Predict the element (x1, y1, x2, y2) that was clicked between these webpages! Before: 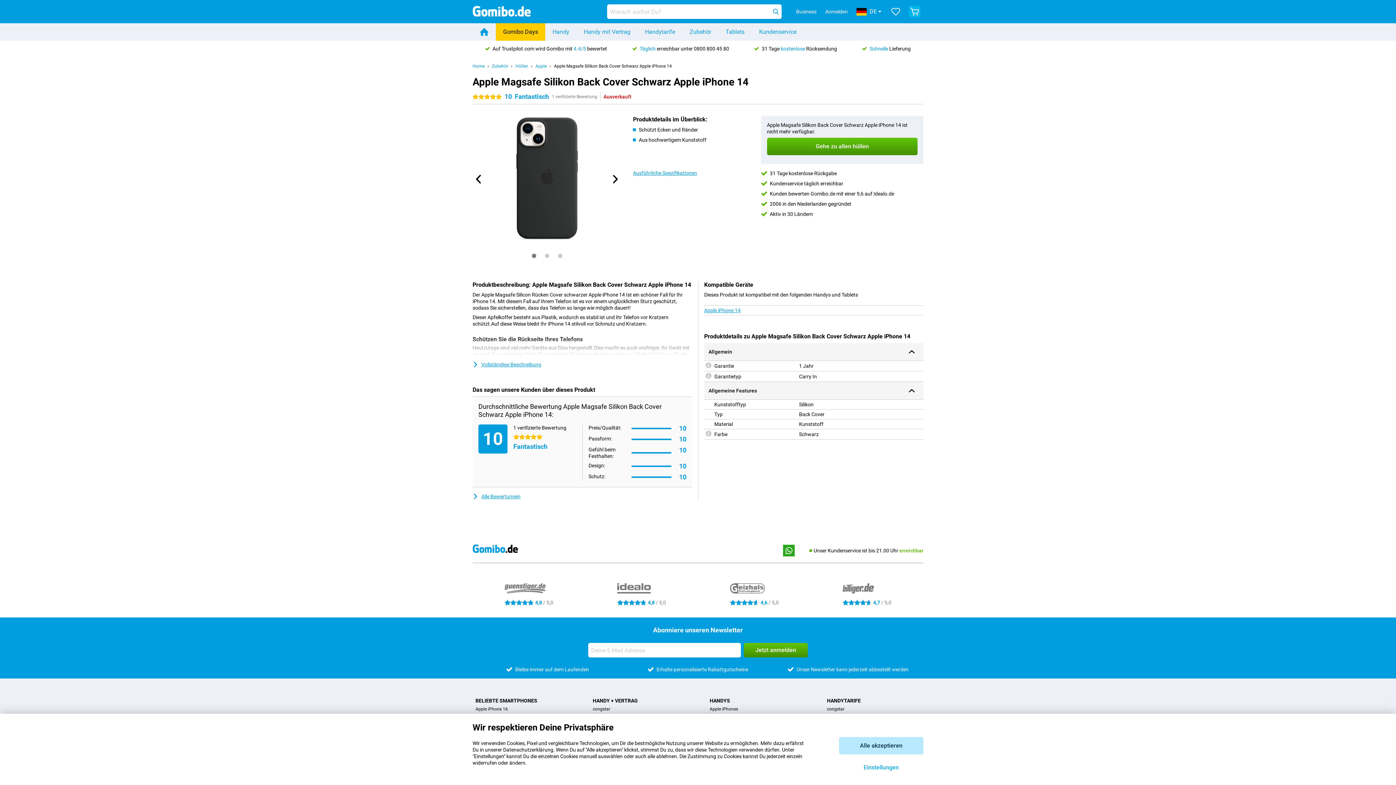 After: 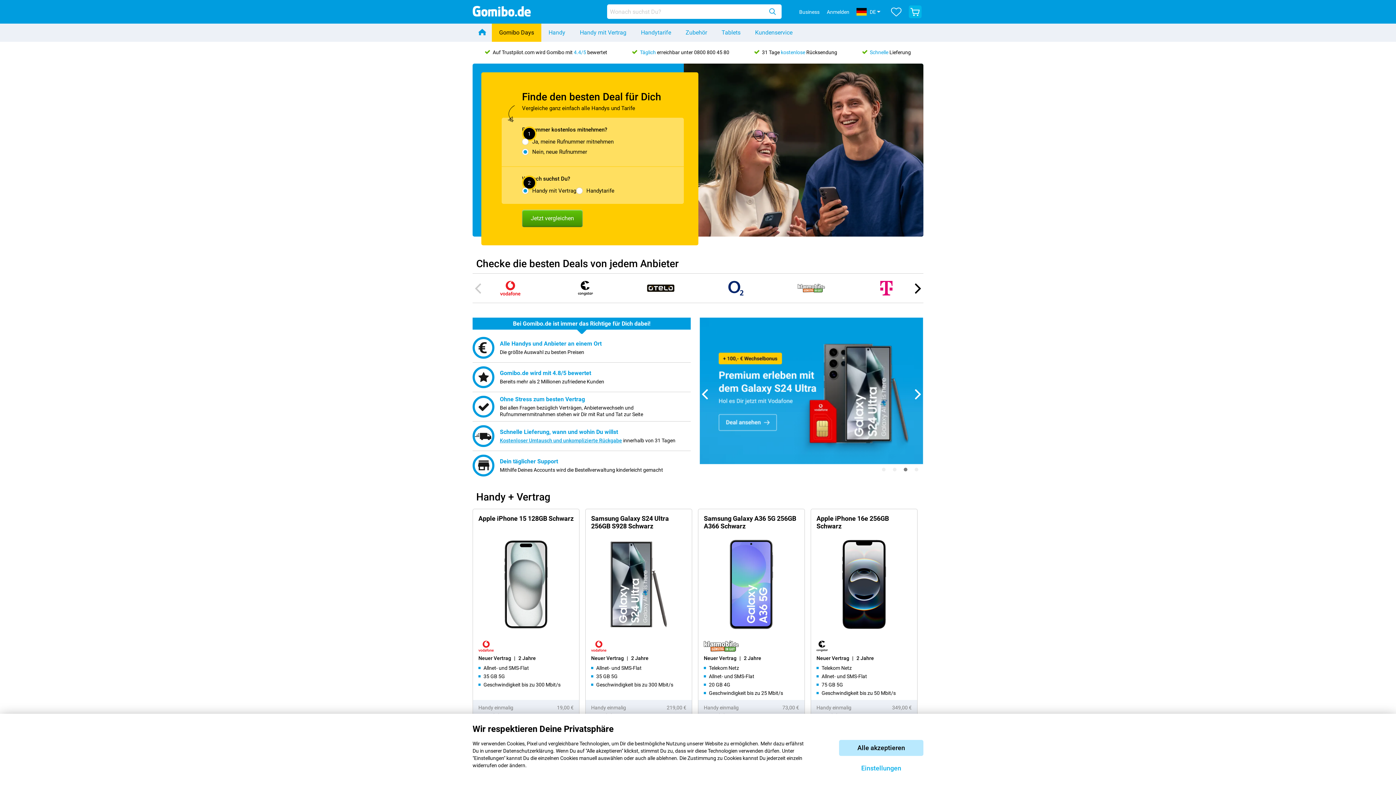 Action: bbox: (472, 5, 531, 20)